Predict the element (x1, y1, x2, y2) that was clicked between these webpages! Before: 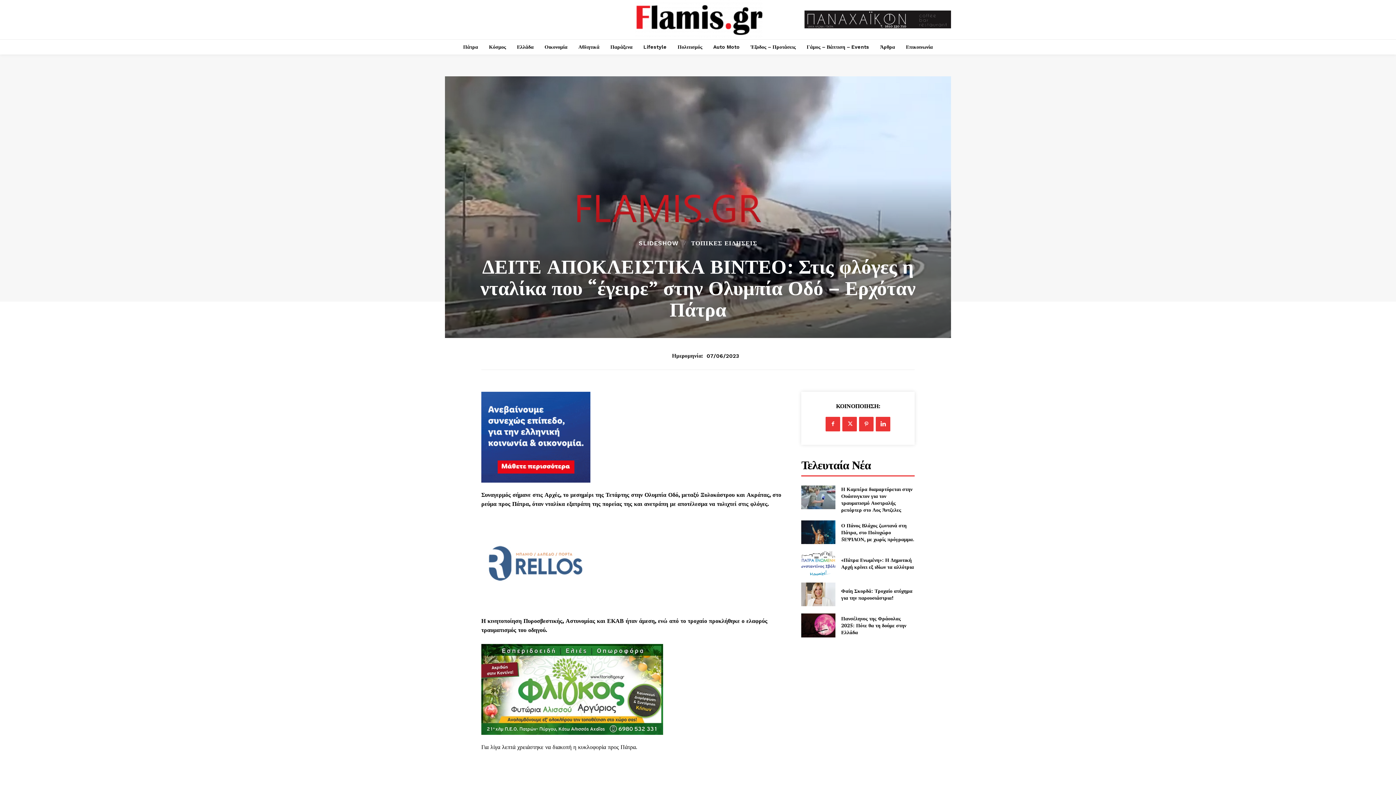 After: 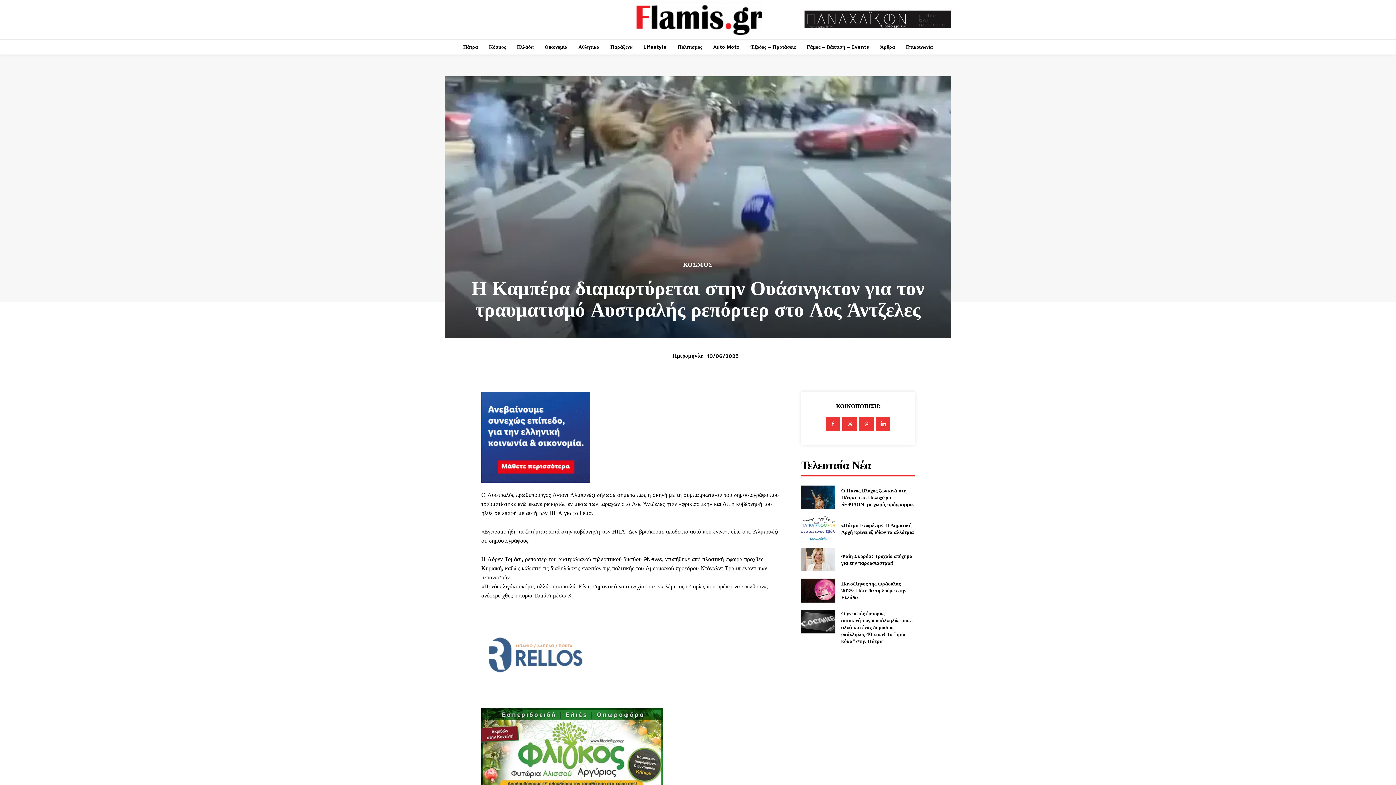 Action: bbox: (801, 485, 835, 509)